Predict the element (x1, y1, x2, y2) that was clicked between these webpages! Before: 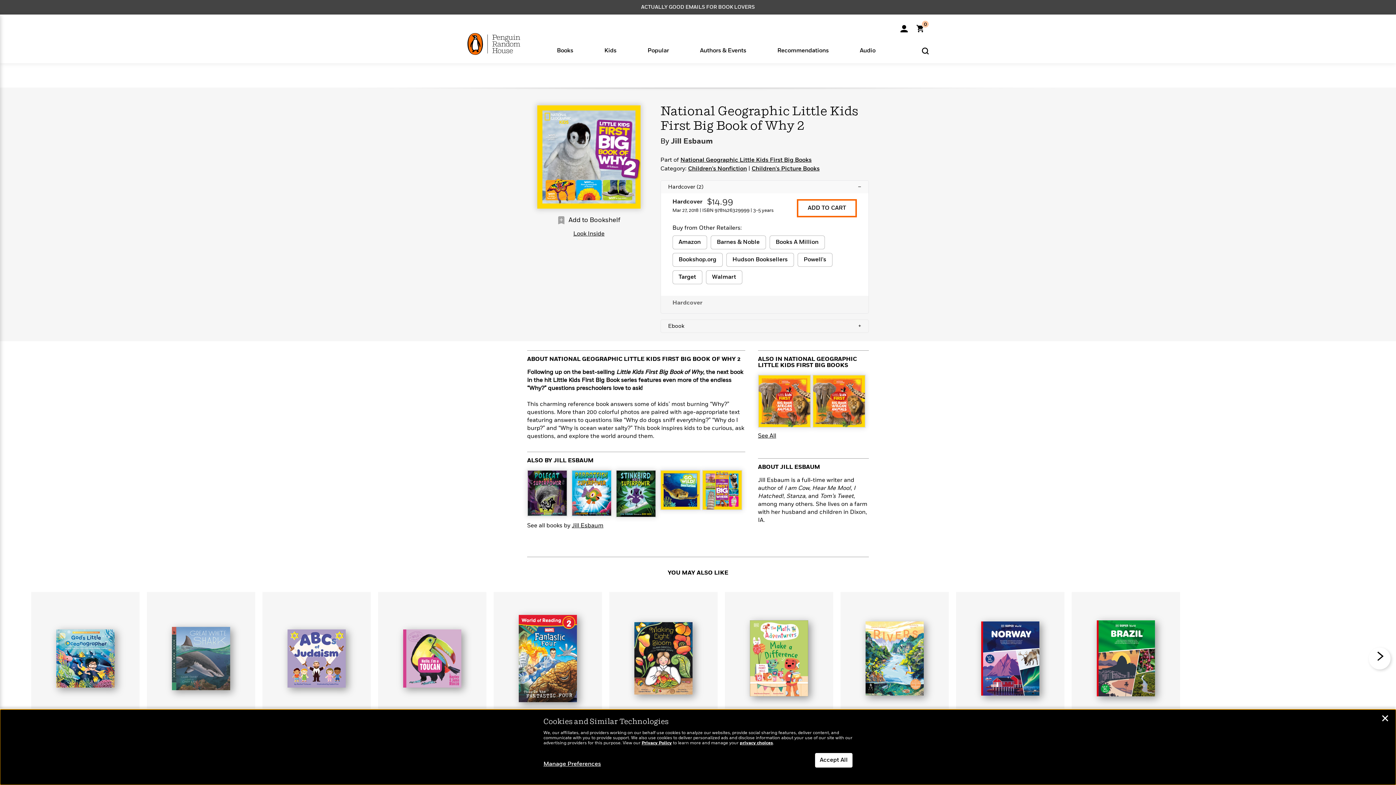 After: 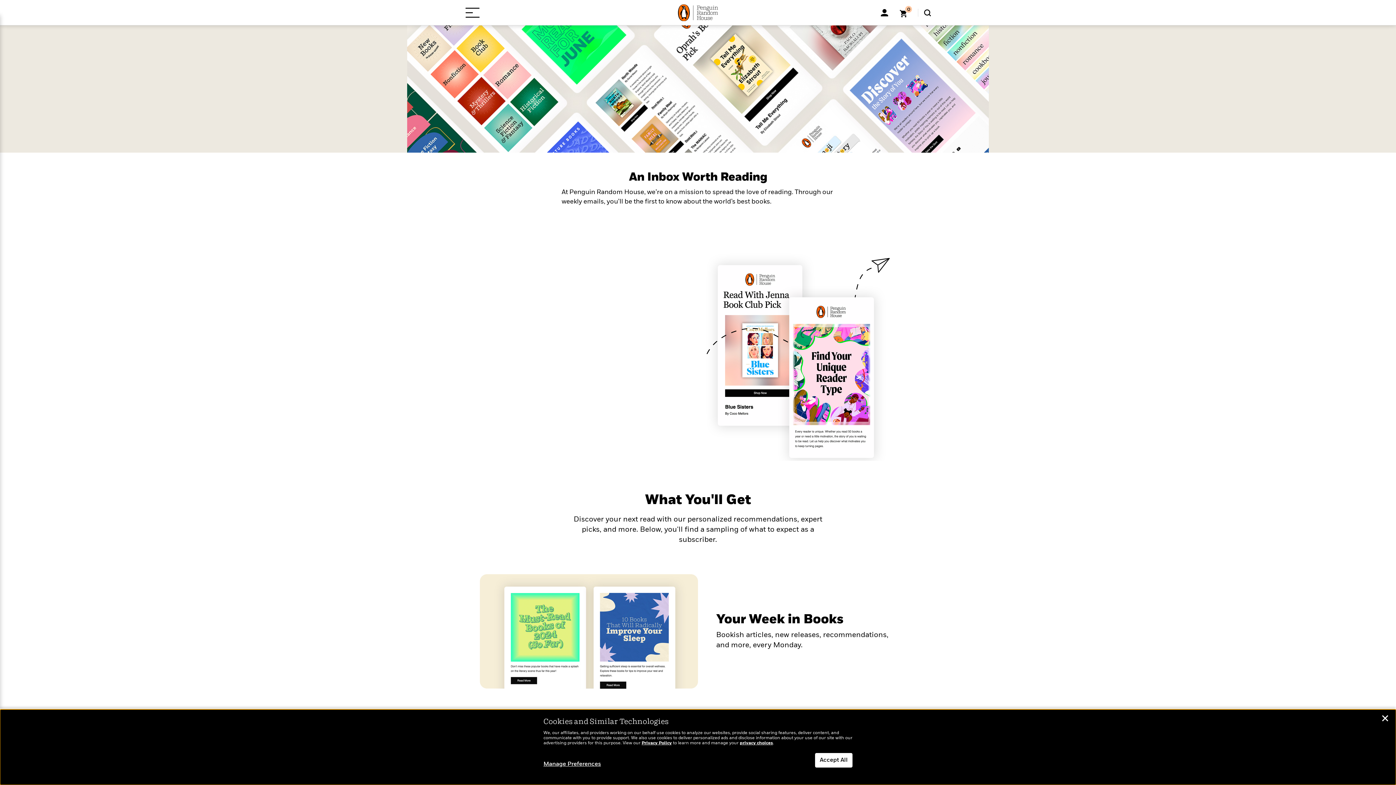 Action: label: ACTUALLY GOOD EMAILS FOR BOOK LOVERS bbox: (641, 4, 755, 9)